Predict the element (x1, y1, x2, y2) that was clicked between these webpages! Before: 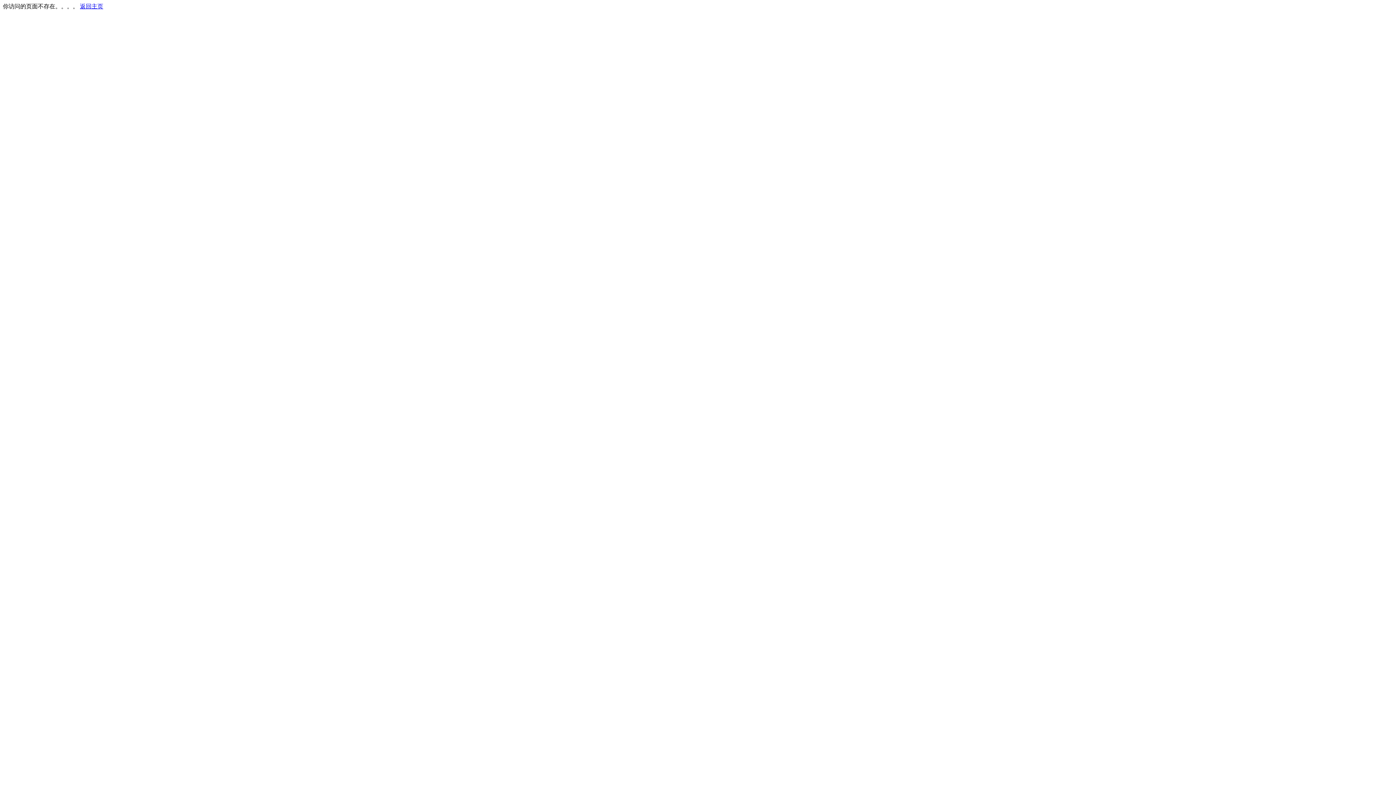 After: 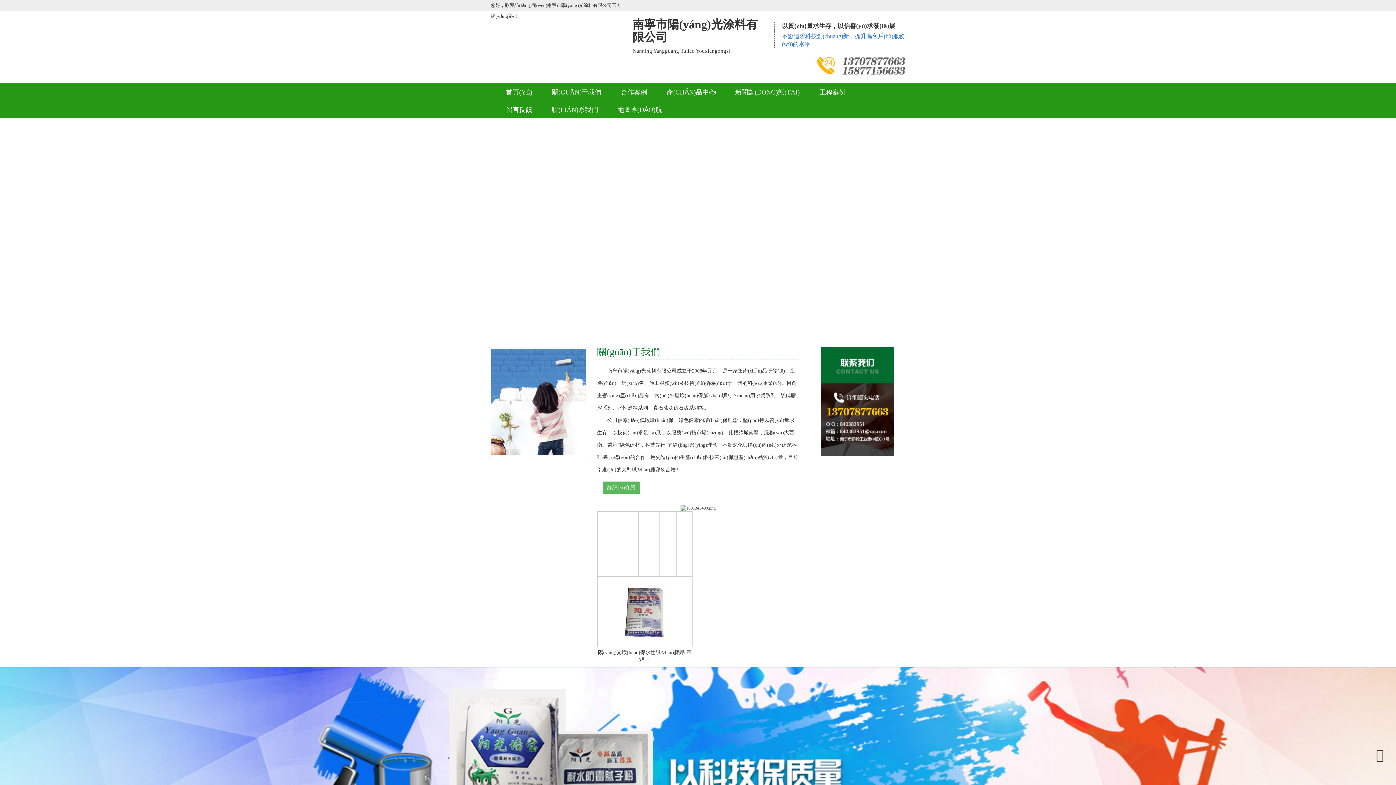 Action: bbox: (80, 3, 103, 9) label: 返回主页